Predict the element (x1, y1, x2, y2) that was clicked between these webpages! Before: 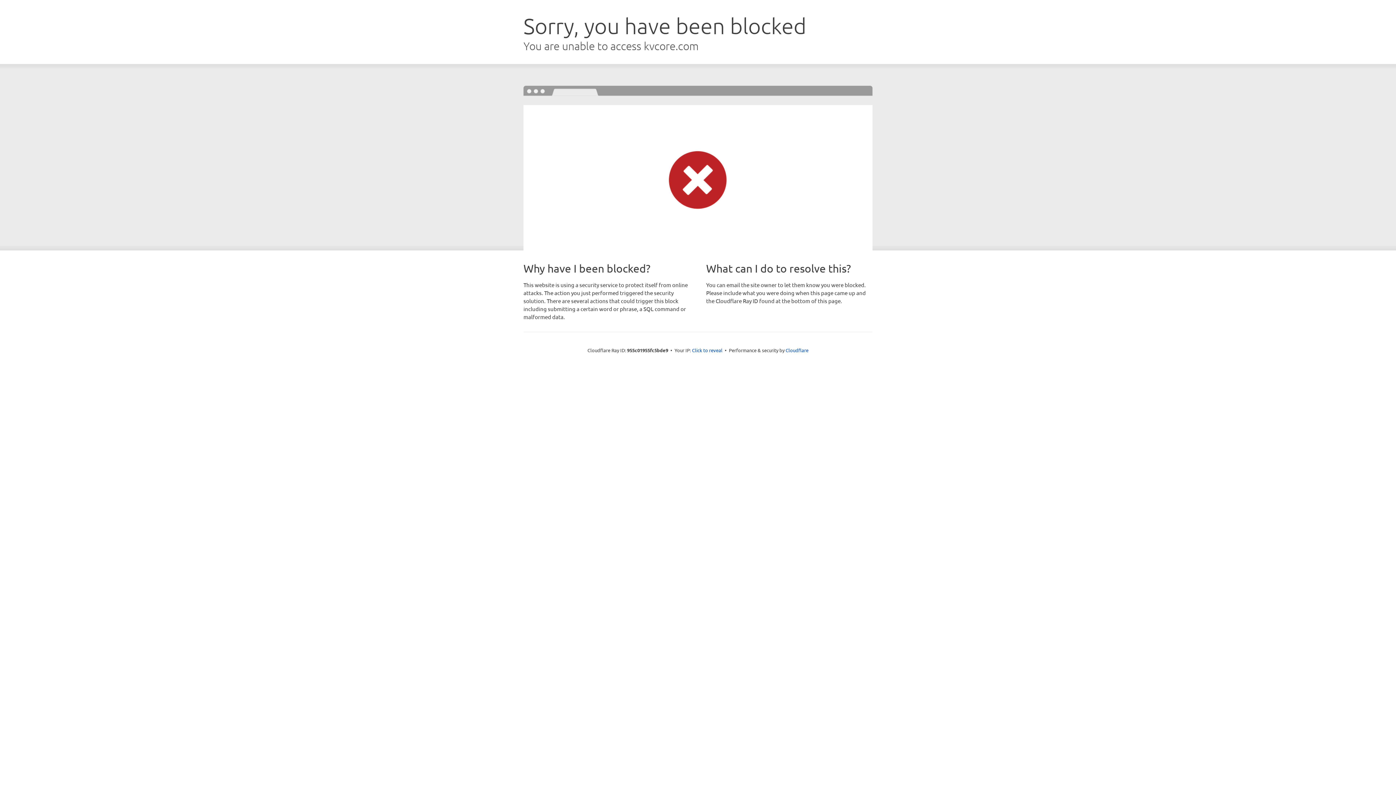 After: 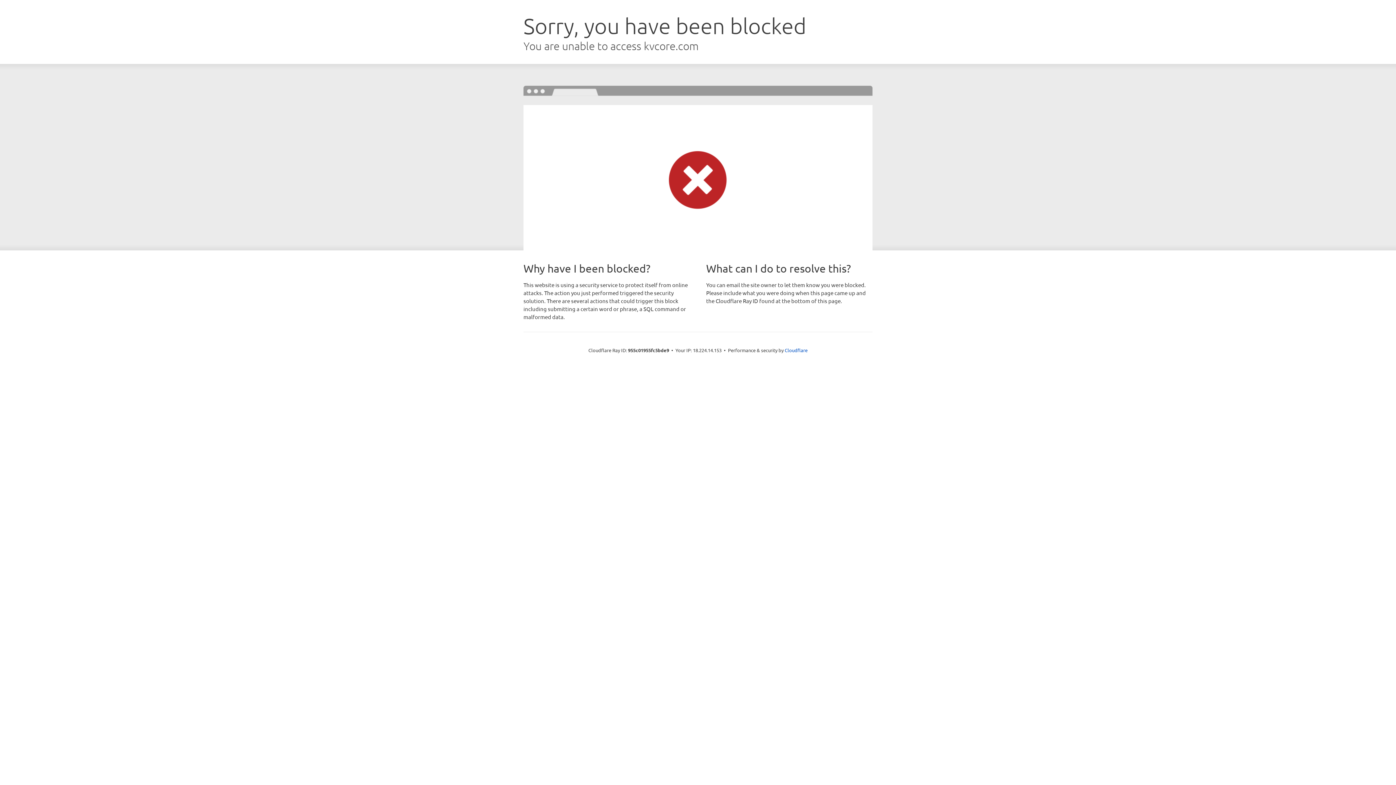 Action: bbox: (692, 346, 722, 353) label: Click to reveal